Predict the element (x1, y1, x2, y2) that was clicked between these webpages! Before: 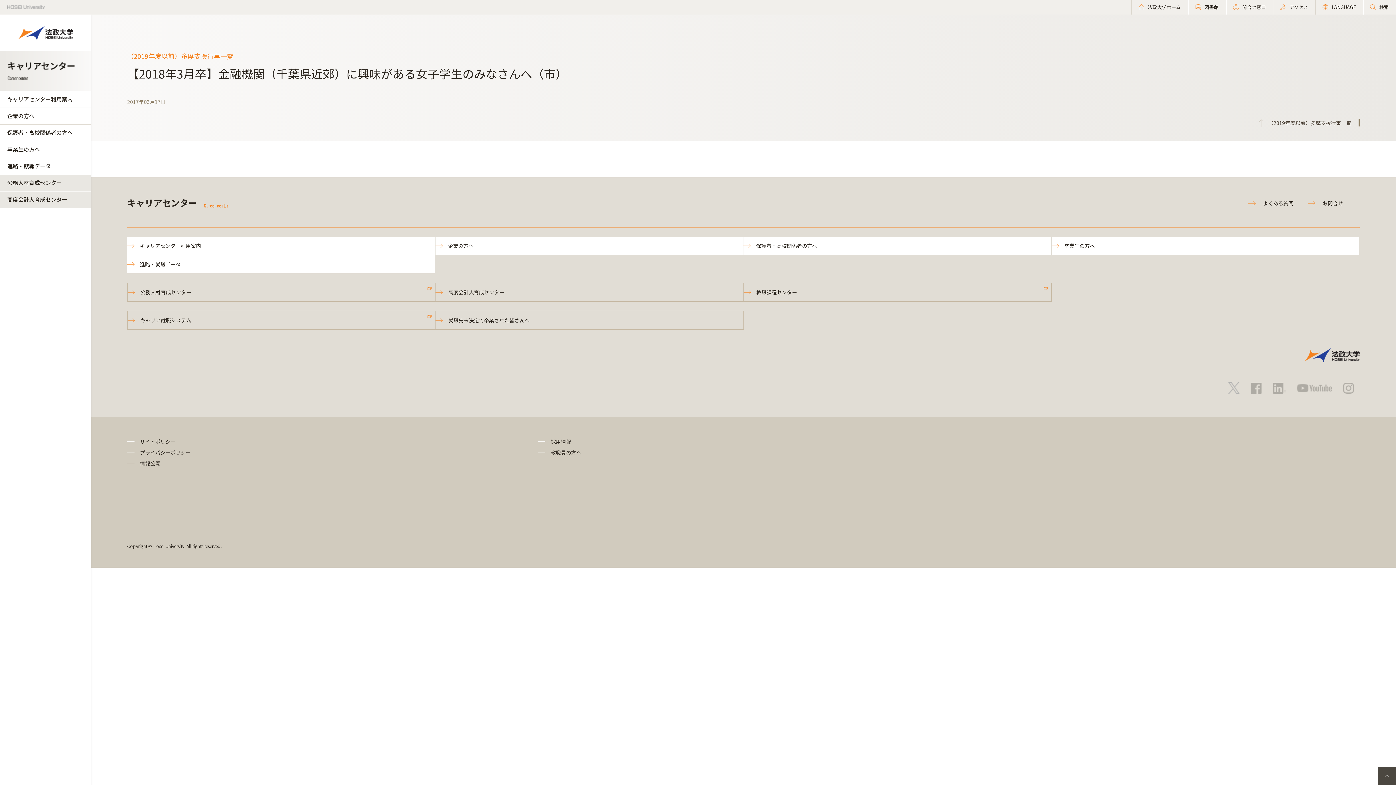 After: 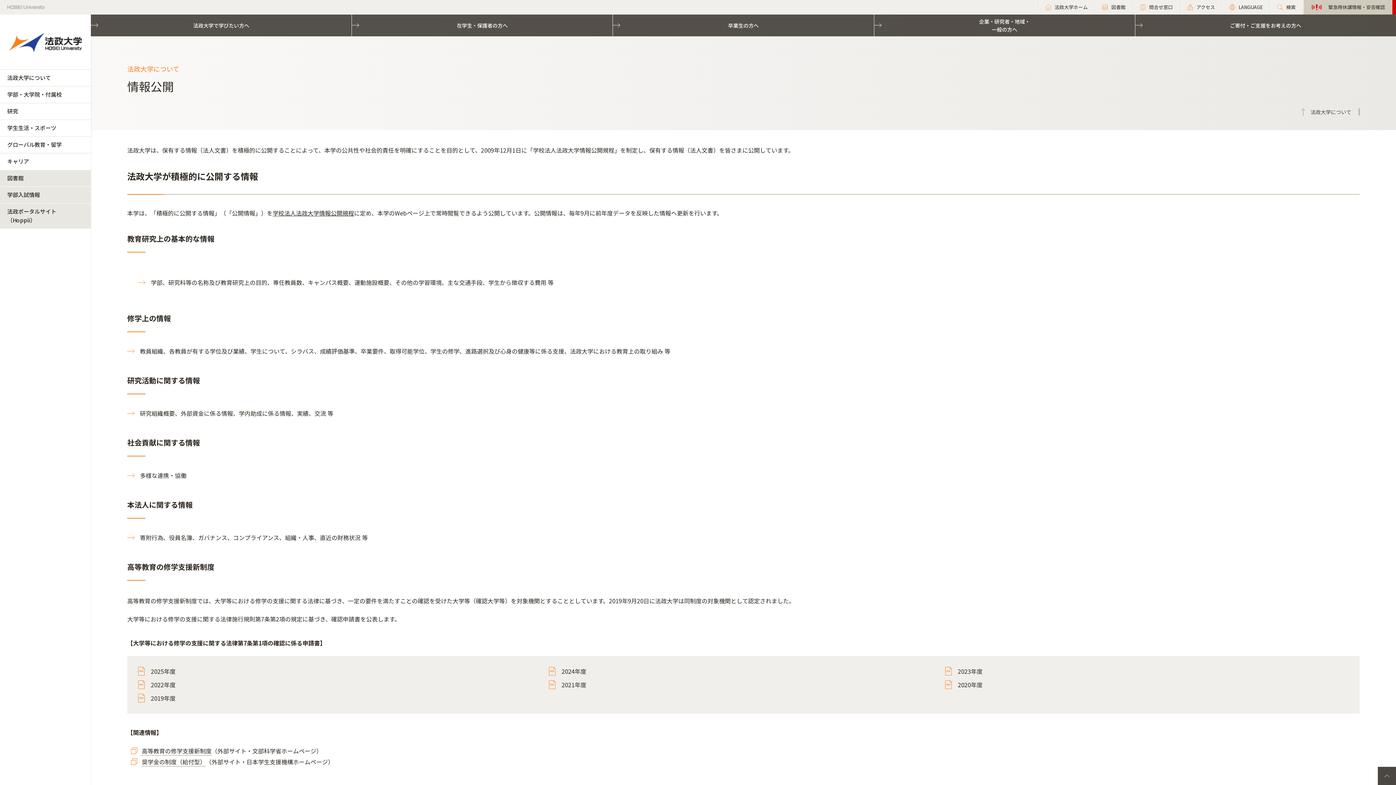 Action: bbox: (140, 460, 160, 467) label: 情報公開